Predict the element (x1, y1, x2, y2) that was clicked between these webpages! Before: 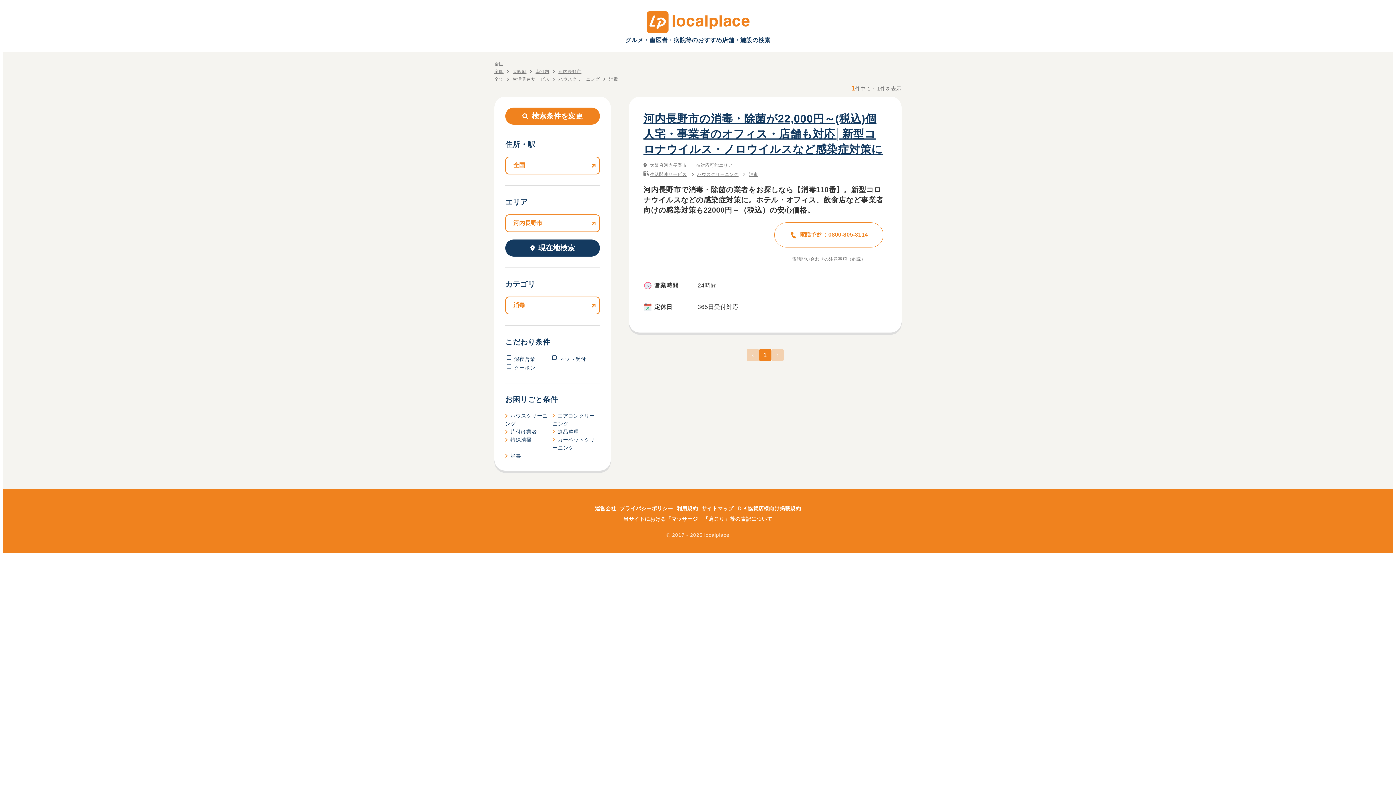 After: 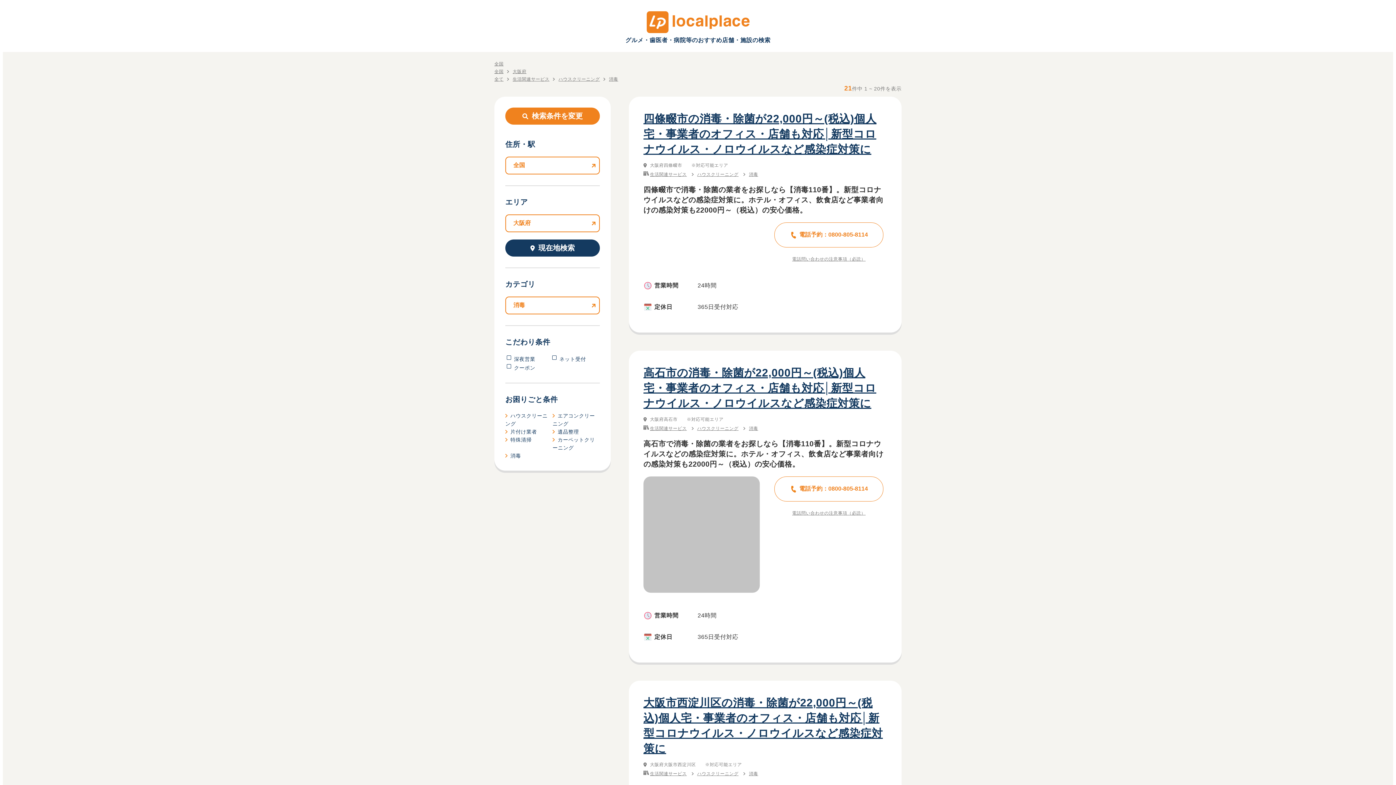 Action: bbox: (512, 69, 526, 74) label: 大阪府